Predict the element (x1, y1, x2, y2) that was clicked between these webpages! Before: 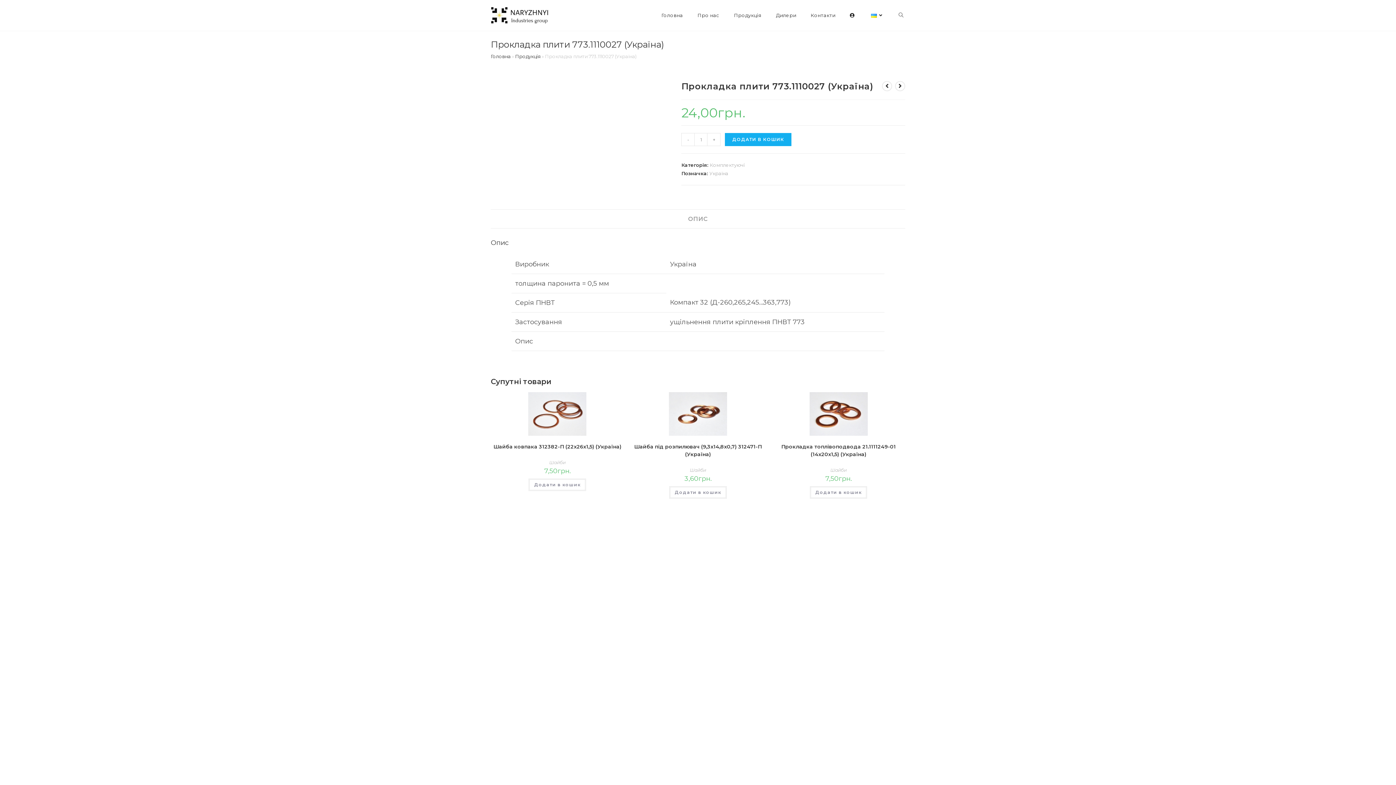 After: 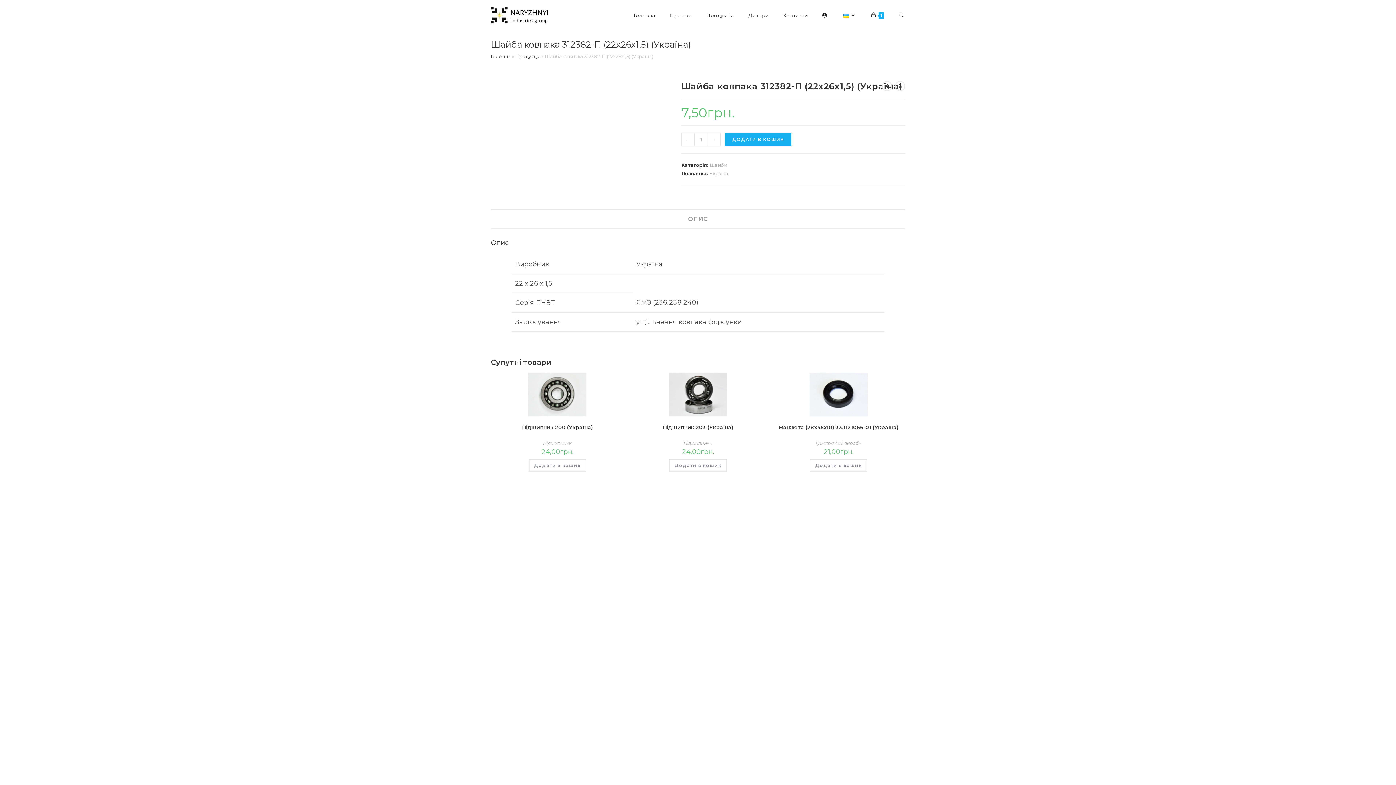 Action: bbox: (528, 409, 586, 417)